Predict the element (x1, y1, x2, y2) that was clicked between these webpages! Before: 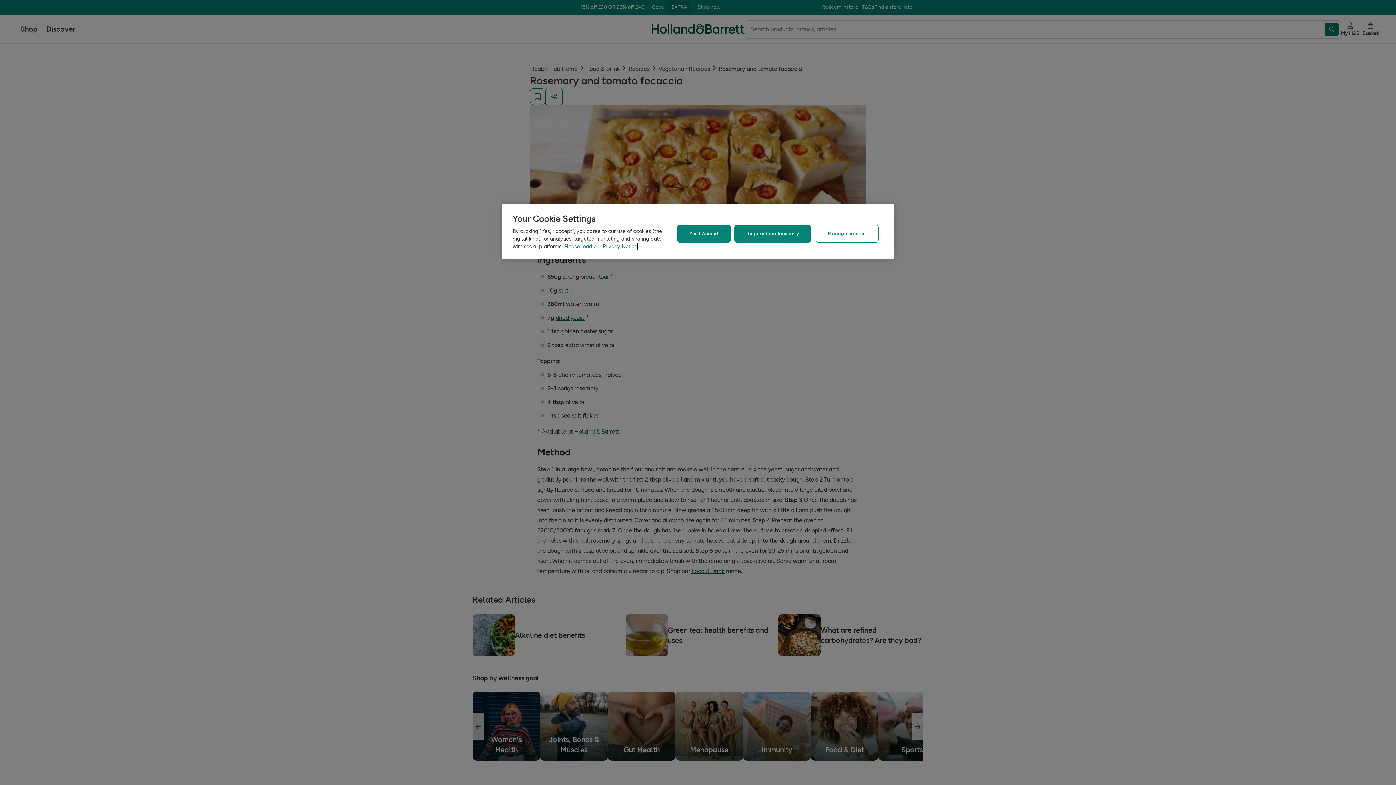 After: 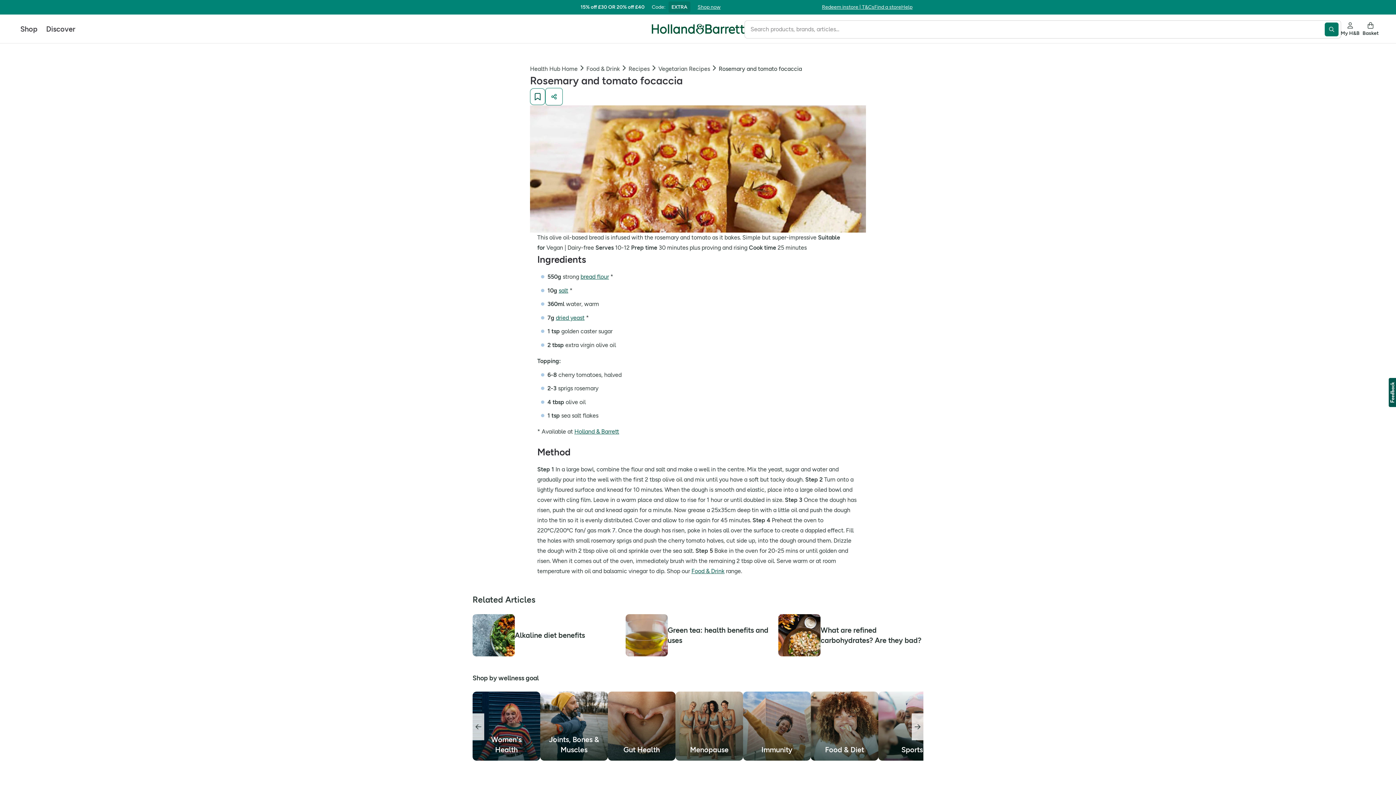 Action: label: Yes I Accept bbox: (677, 224, 730, 243)